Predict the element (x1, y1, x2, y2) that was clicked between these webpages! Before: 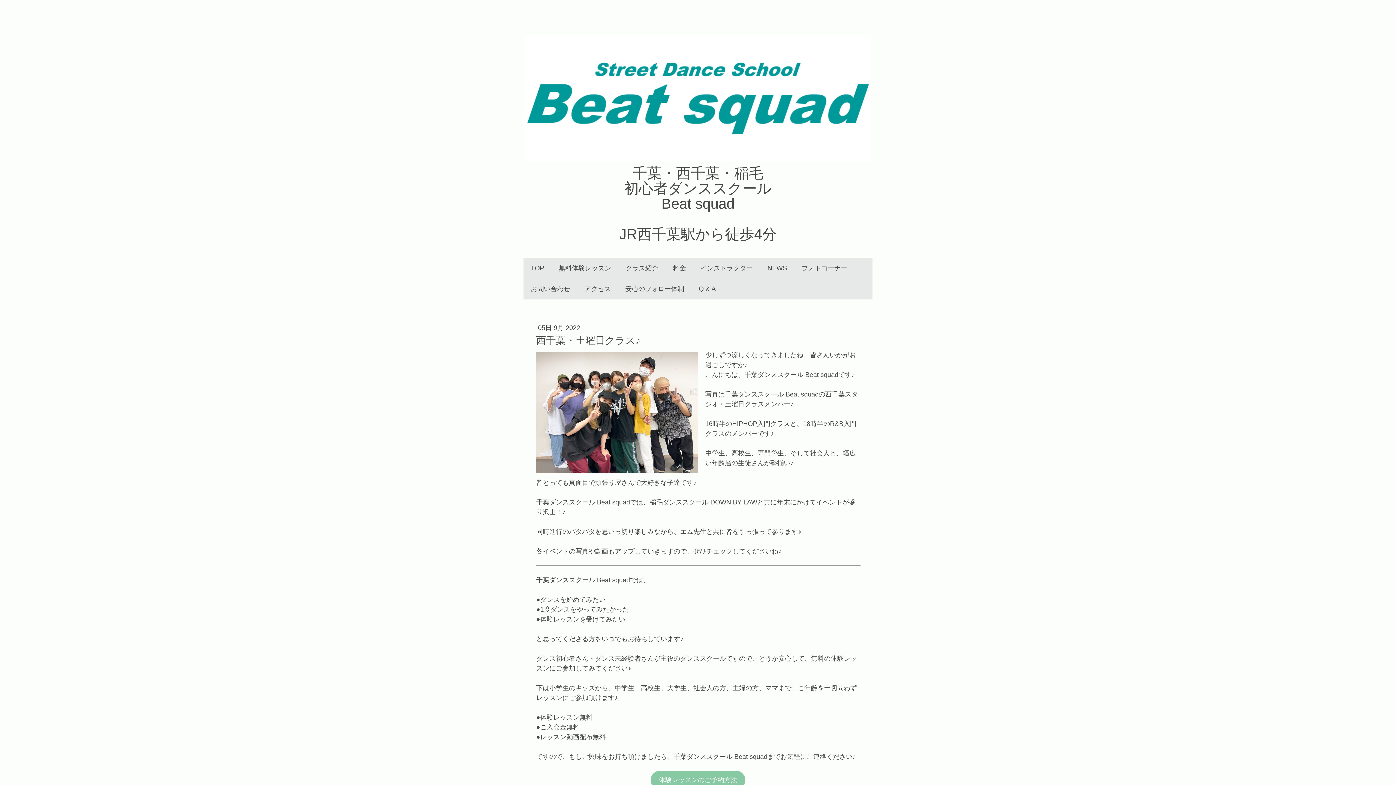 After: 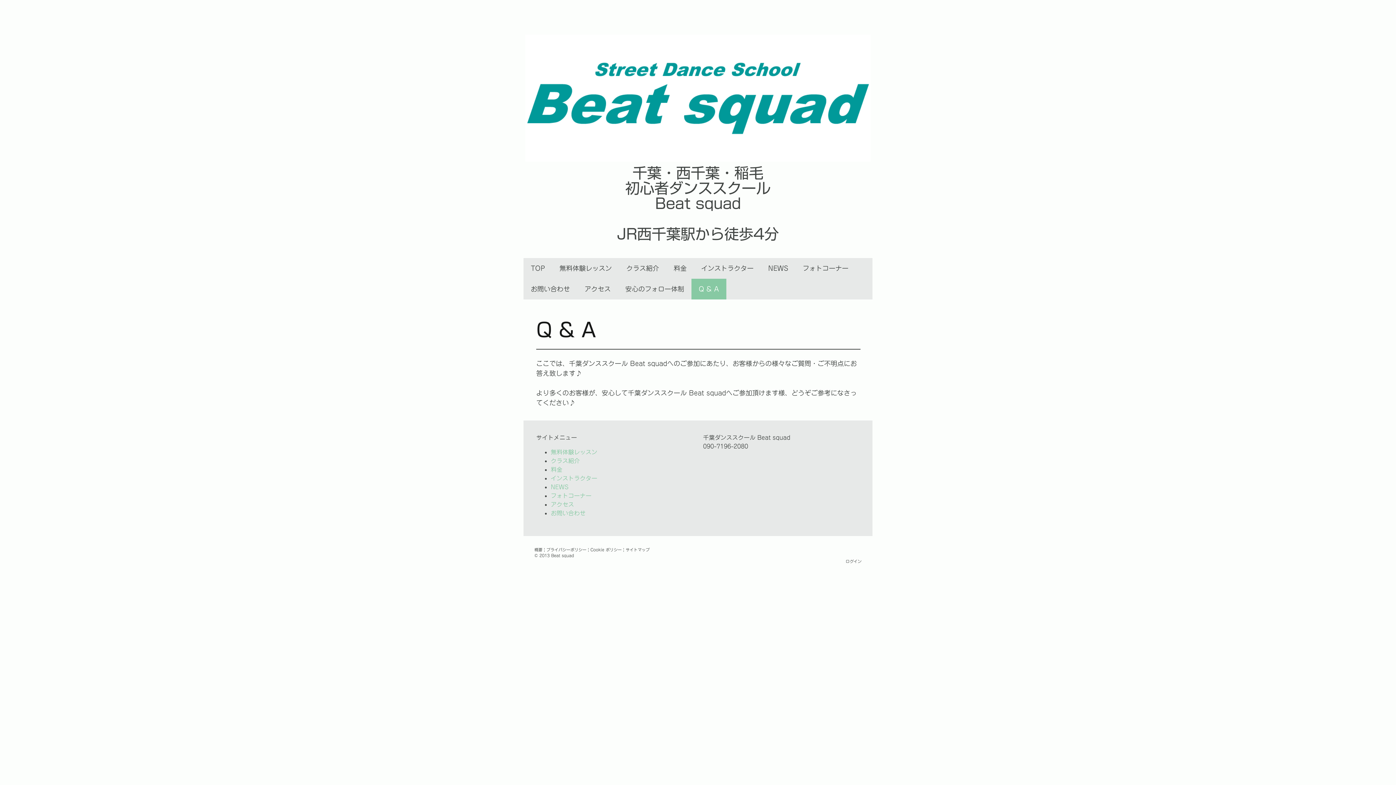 Action: bbox: (691, 278, 723, 299) label: Q & A